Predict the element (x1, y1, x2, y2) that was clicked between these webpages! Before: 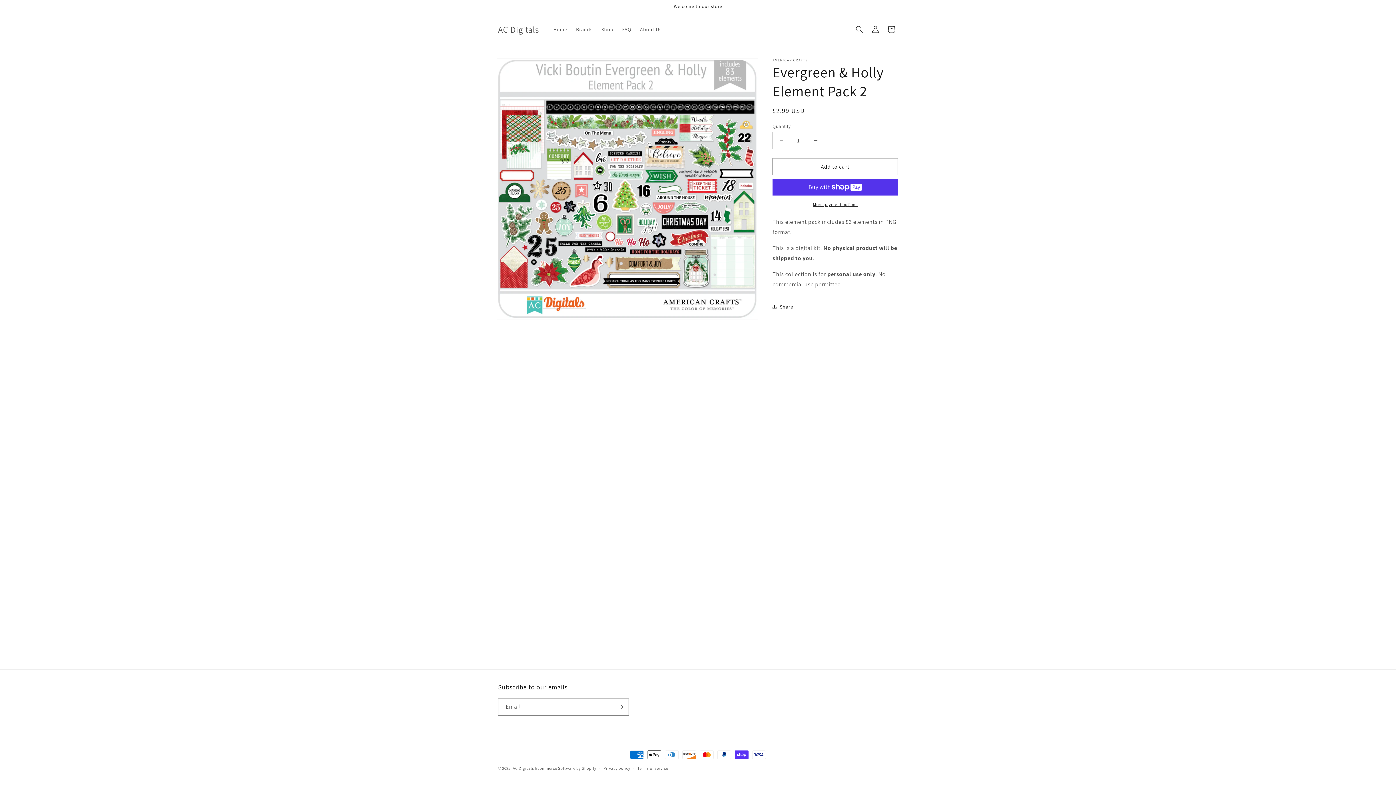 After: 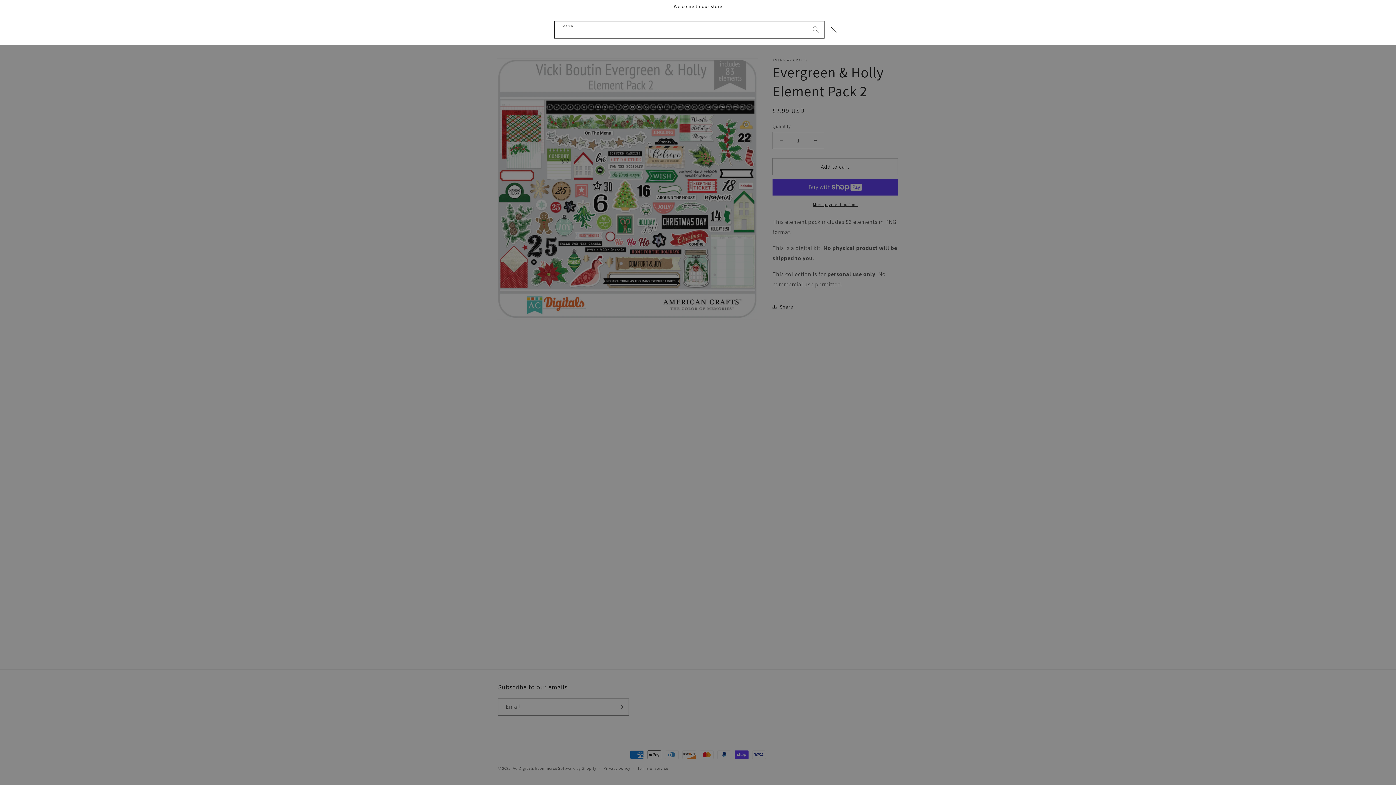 Action: label: Search bbox: (851, 21, 867, 37)